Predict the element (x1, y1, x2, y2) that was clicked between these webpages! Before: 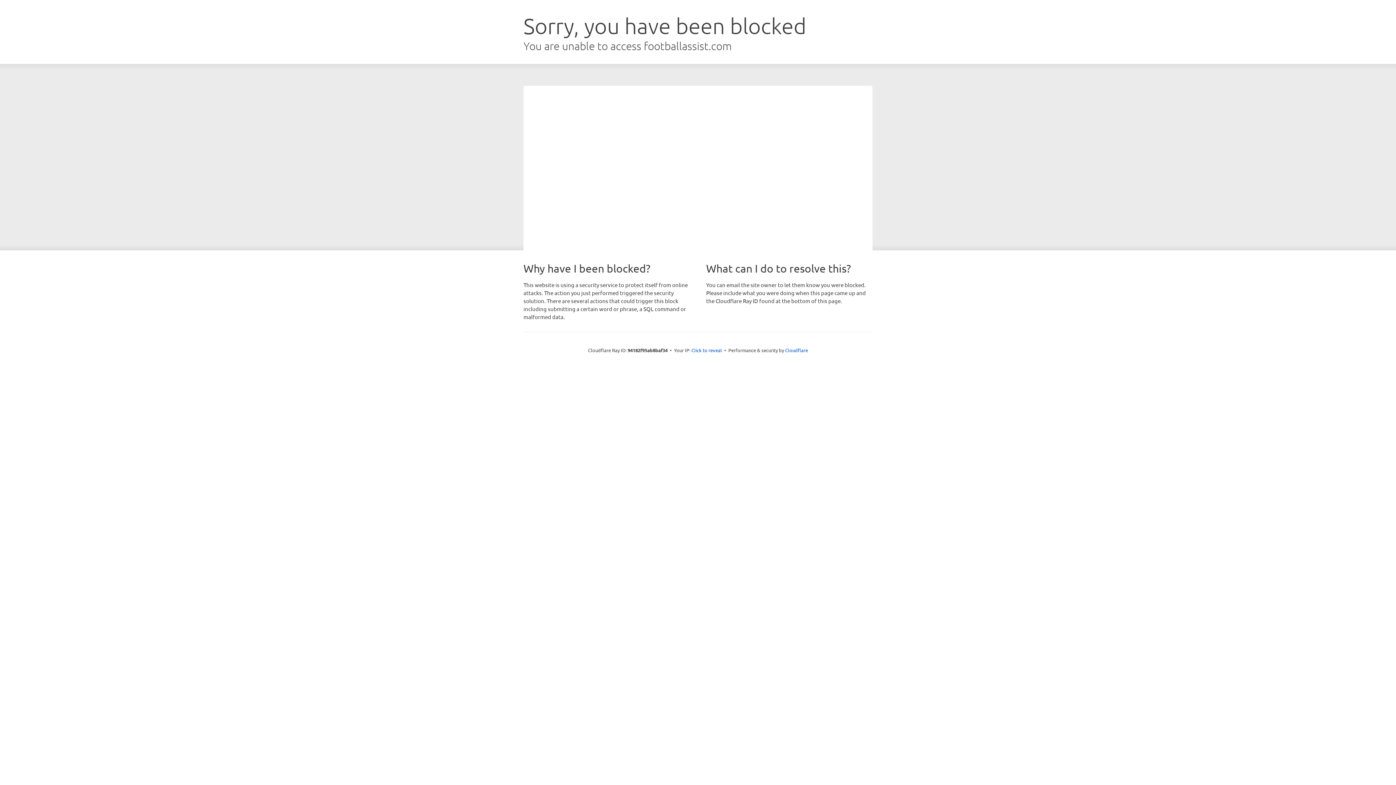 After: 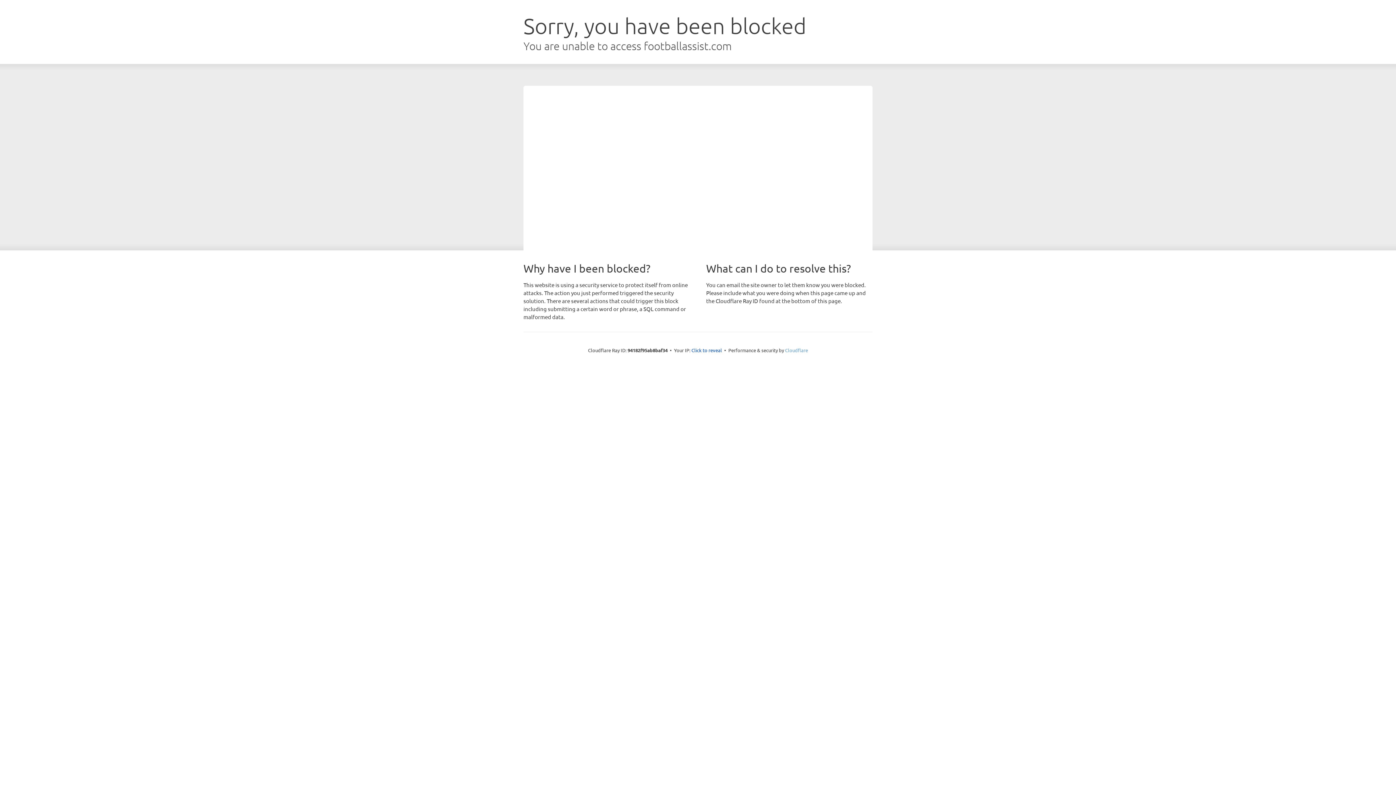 Action: label: Cloudflare bbox: (785, 347, 808, 353)